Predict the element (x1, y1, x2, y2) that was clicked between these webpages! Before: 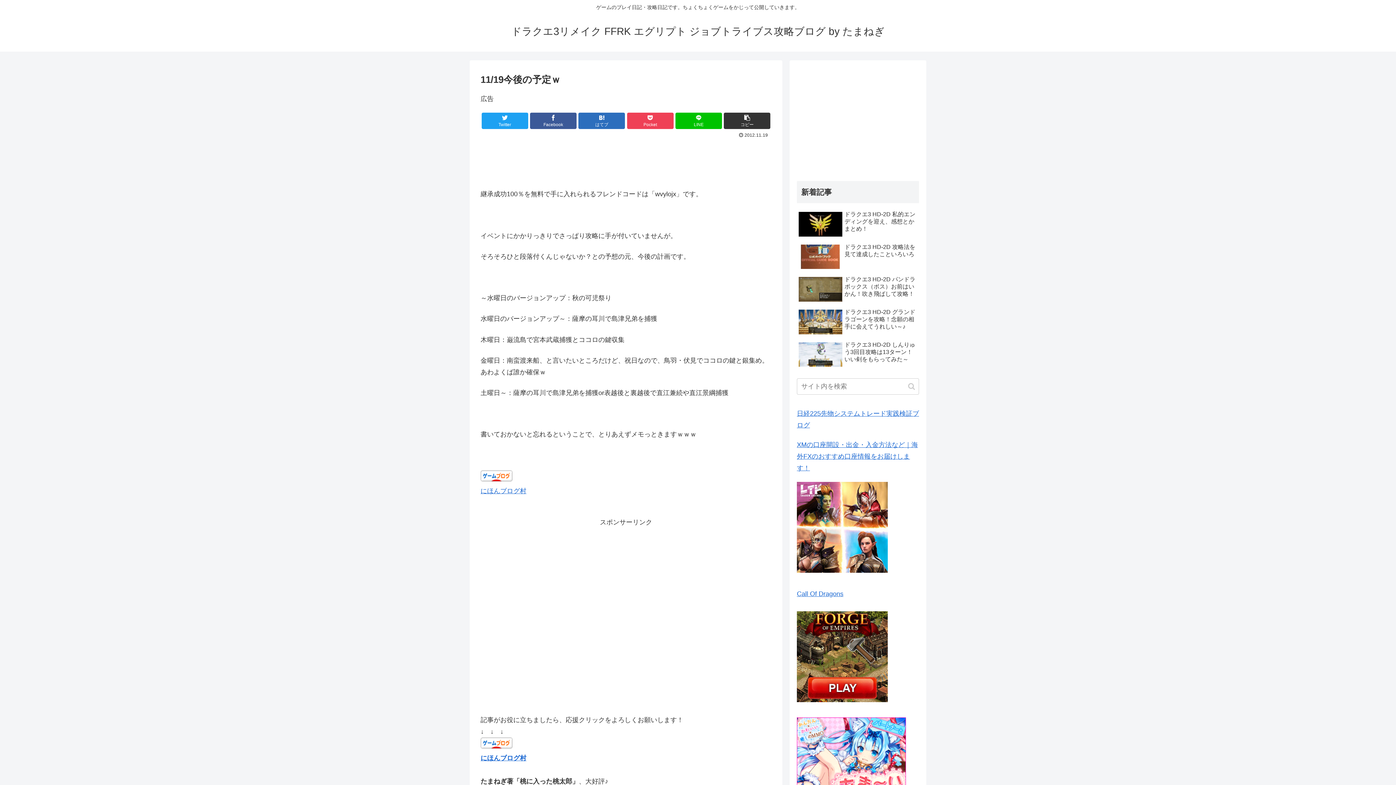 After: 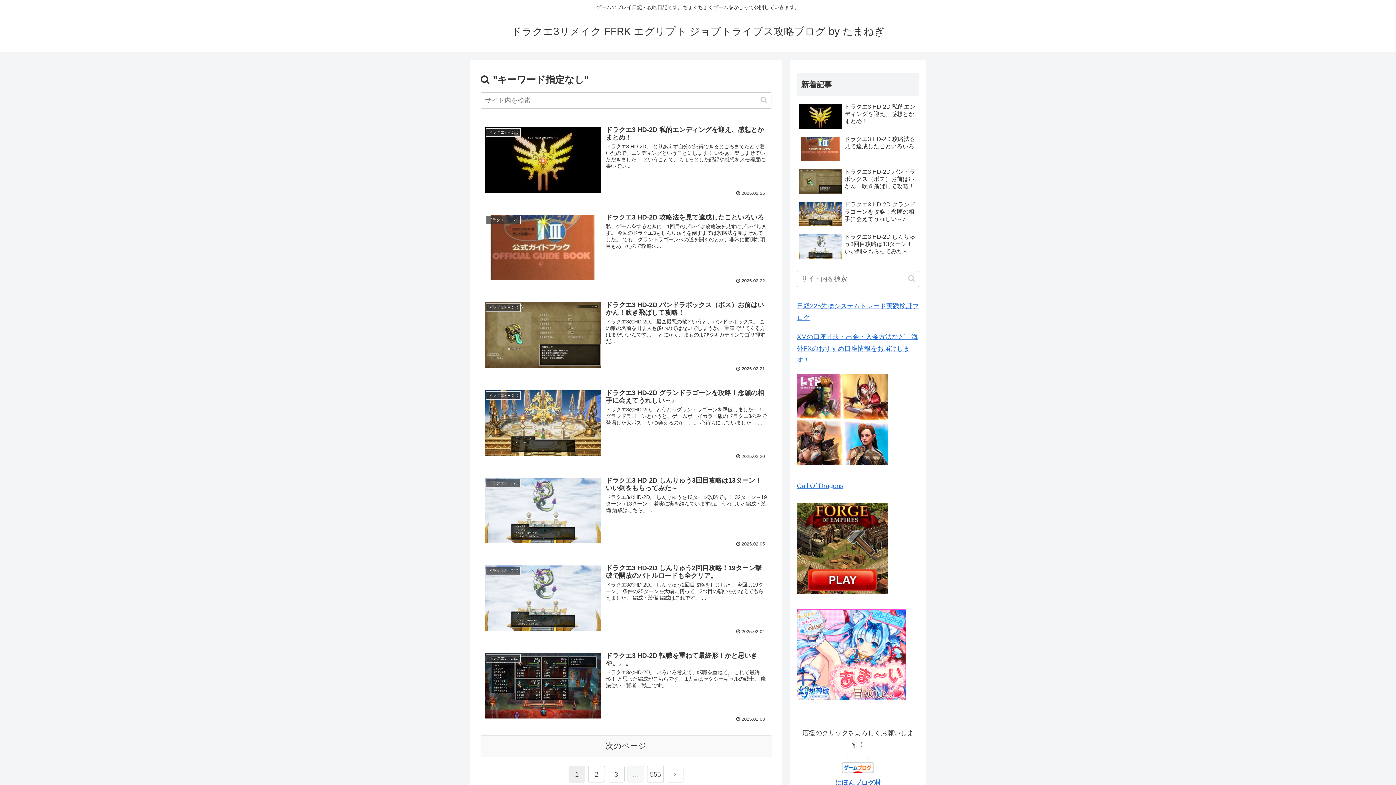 Action: bbox: (905, 382, 918, 390) label: button